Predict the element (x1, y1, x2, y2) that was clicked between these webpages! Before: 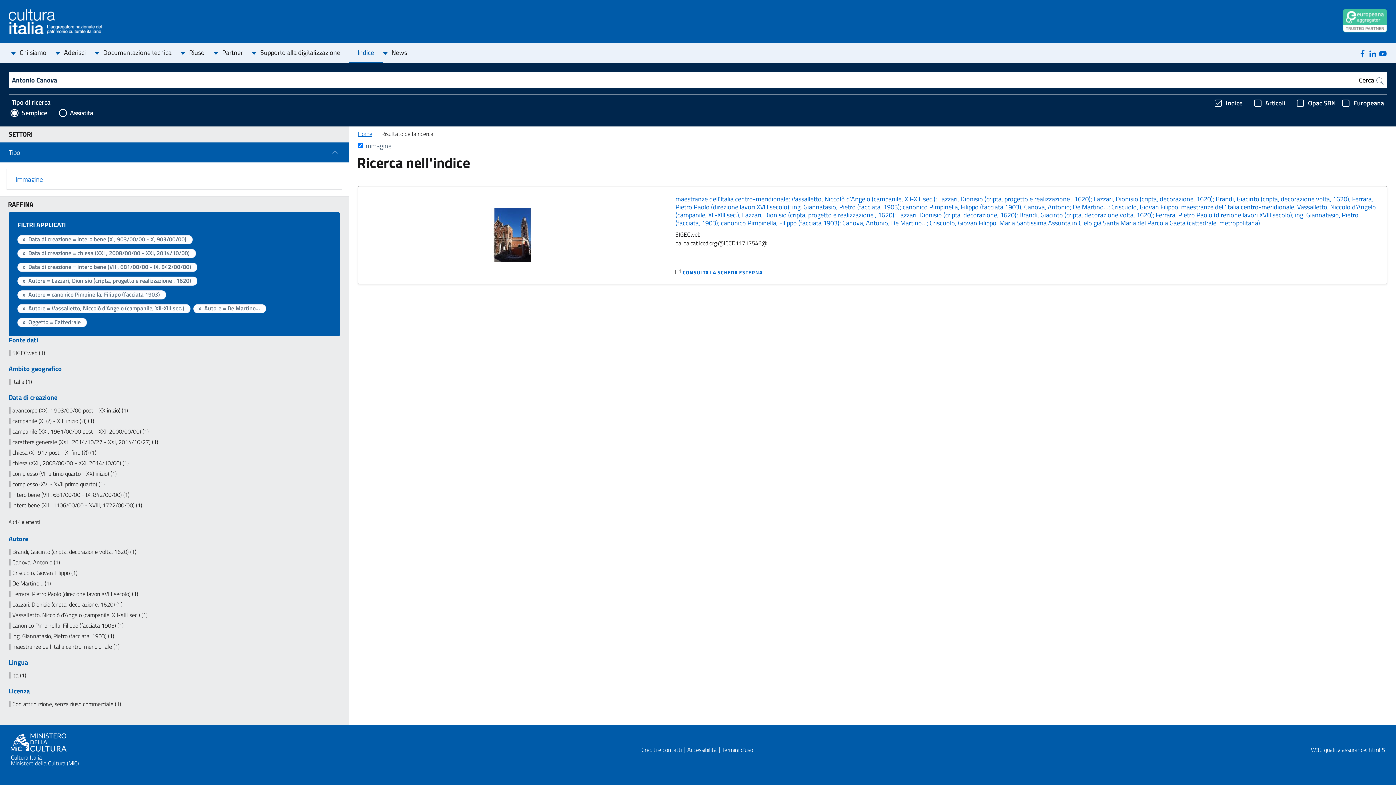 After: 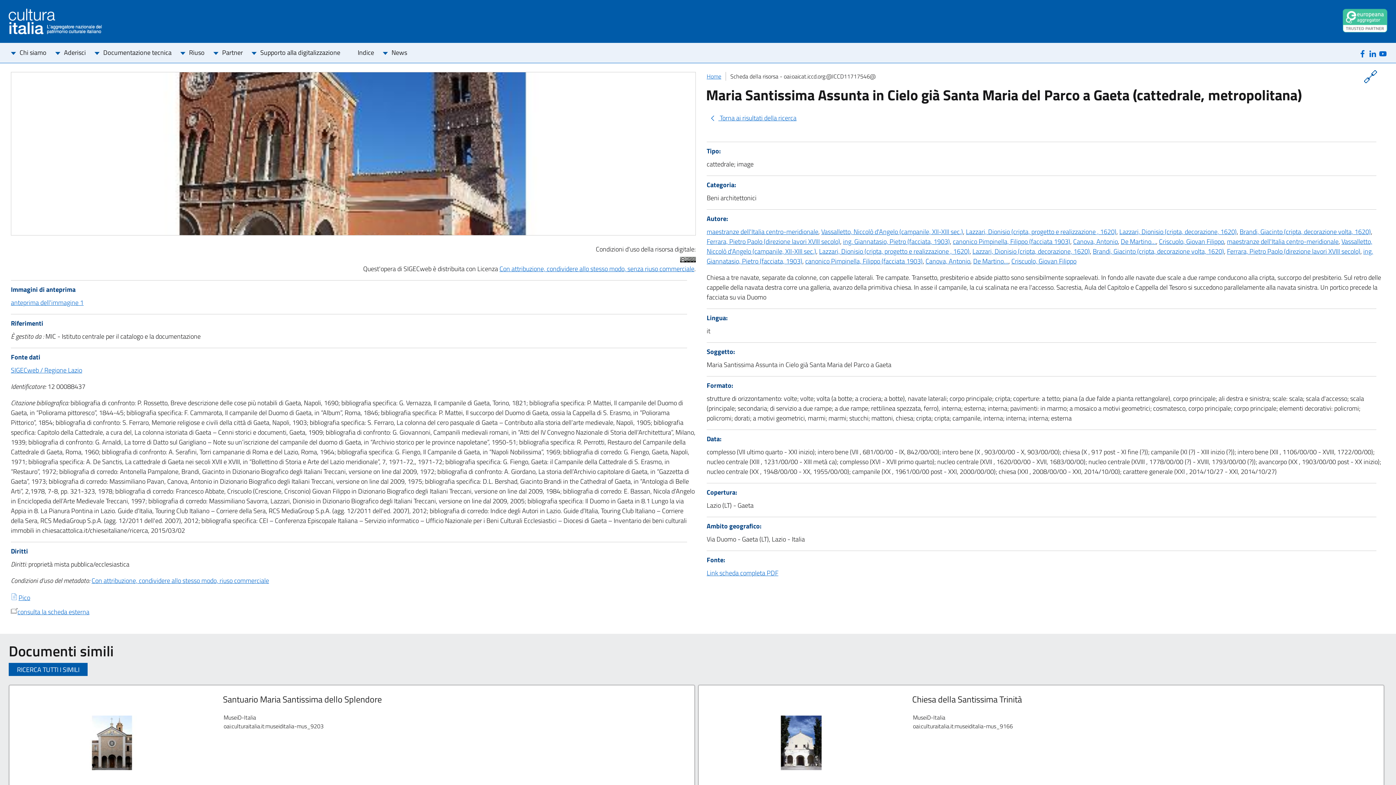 Action: label: maestranze dell'Italia centro-meridionale; Vassalletto, Niccolò d'Angelo (campanile, XII-XIII sec.); Lazzari, Dionisio (cripta, progetto e realizzazione , 1620); Lazzari, Dionisio (cripta, decorazione, 1620); Brandi, Giacinto (cripta, decorazione volta, 1620); Ferrara, Pietro Paolo (direzione lavori XVIII secolo); ing. Giannatasio, Pietro (facciata, 1903); canonico Pimpinella, Filippo (facciata 1903); Canova, Antonio; De Martino…; Criscuolo, Giovan Filippo; maestranze dell'Italia centro-meridionale; Vassalletto, Niccolò d'Angelo (campanile, XII-XIII sec.); Lazzari, Dionisio (cripta, progetto e realizzazione , 1620); Lazzari, Dionisio (cripta, decorazione, 1620); Brandi, Giacinto (cripta, decorazione volta, 1620); Ferrara, Pietro Paolo (direzione lavori XVIII secolo); ing. Giannatasio, Pietro (facciata, 1903); canonico Pimpinella, Filippo (facciata 1903); Canova, Antonio; De Martino…; Criscuolo, Giovan Filippo, Maria Santissima Assunta in Cielo già Santa Maria del Parco a Gaeta (cattedrale, metropolitana) bbox: (675, 194, 1376, 228)